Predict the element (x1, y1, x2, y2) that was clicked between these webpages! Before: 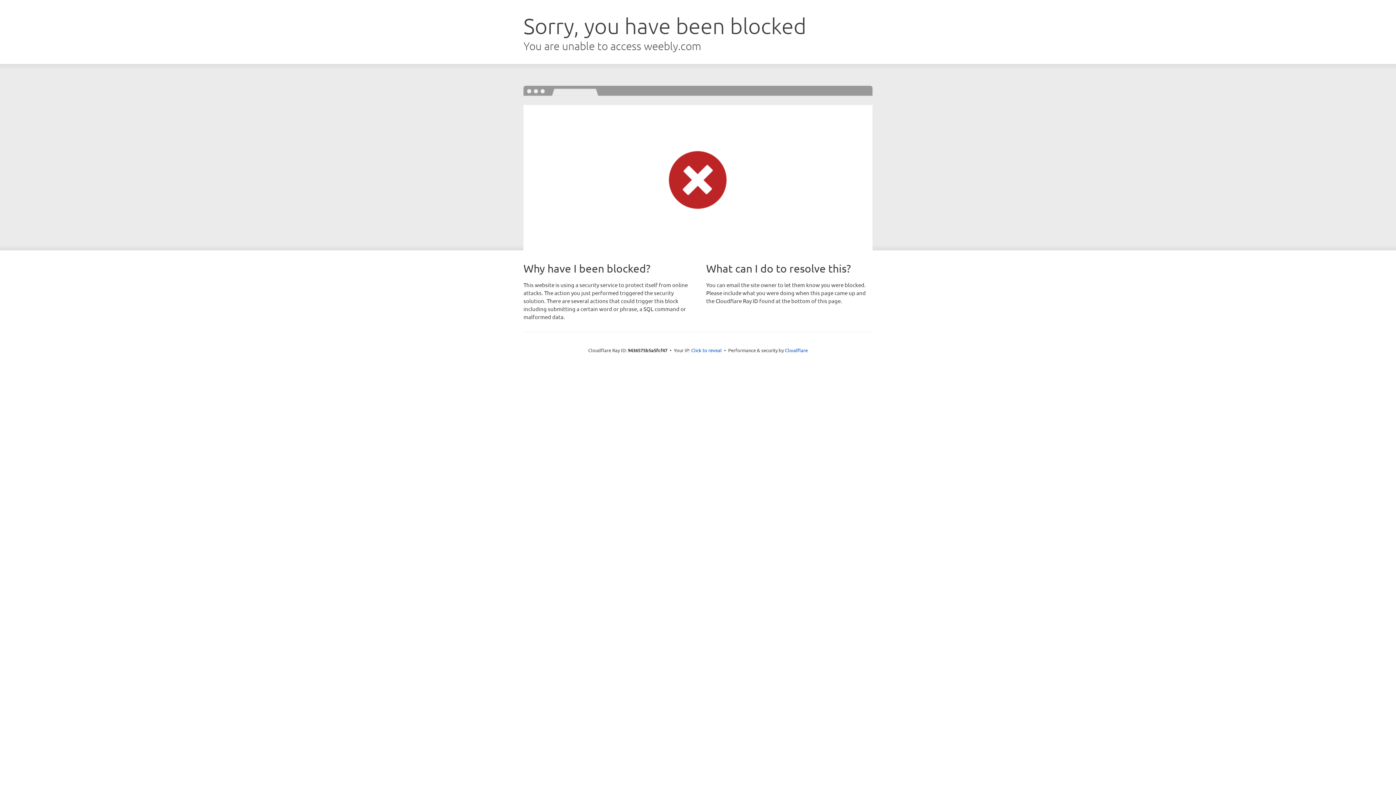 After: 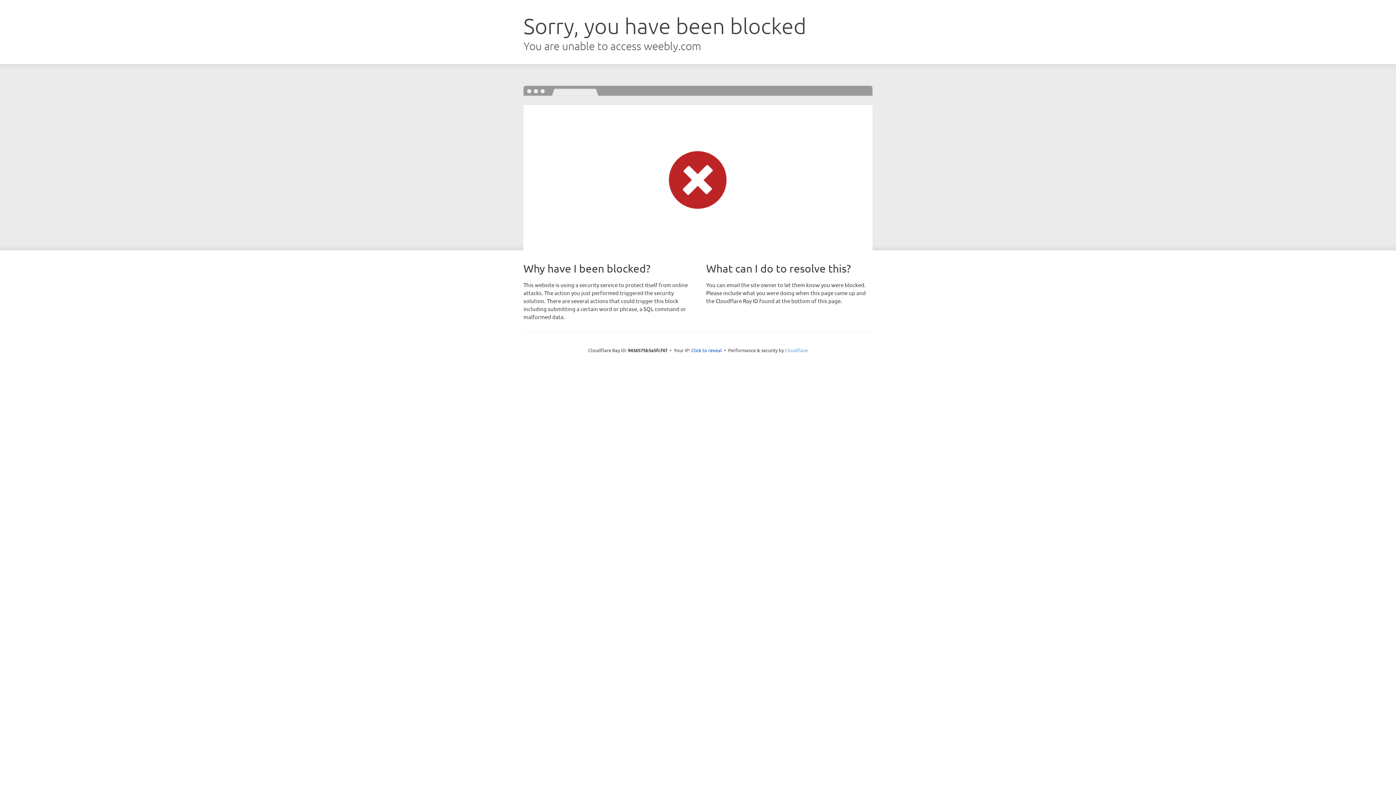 Action: bbox: (785, 347, 808, 353) label: Cloudflare